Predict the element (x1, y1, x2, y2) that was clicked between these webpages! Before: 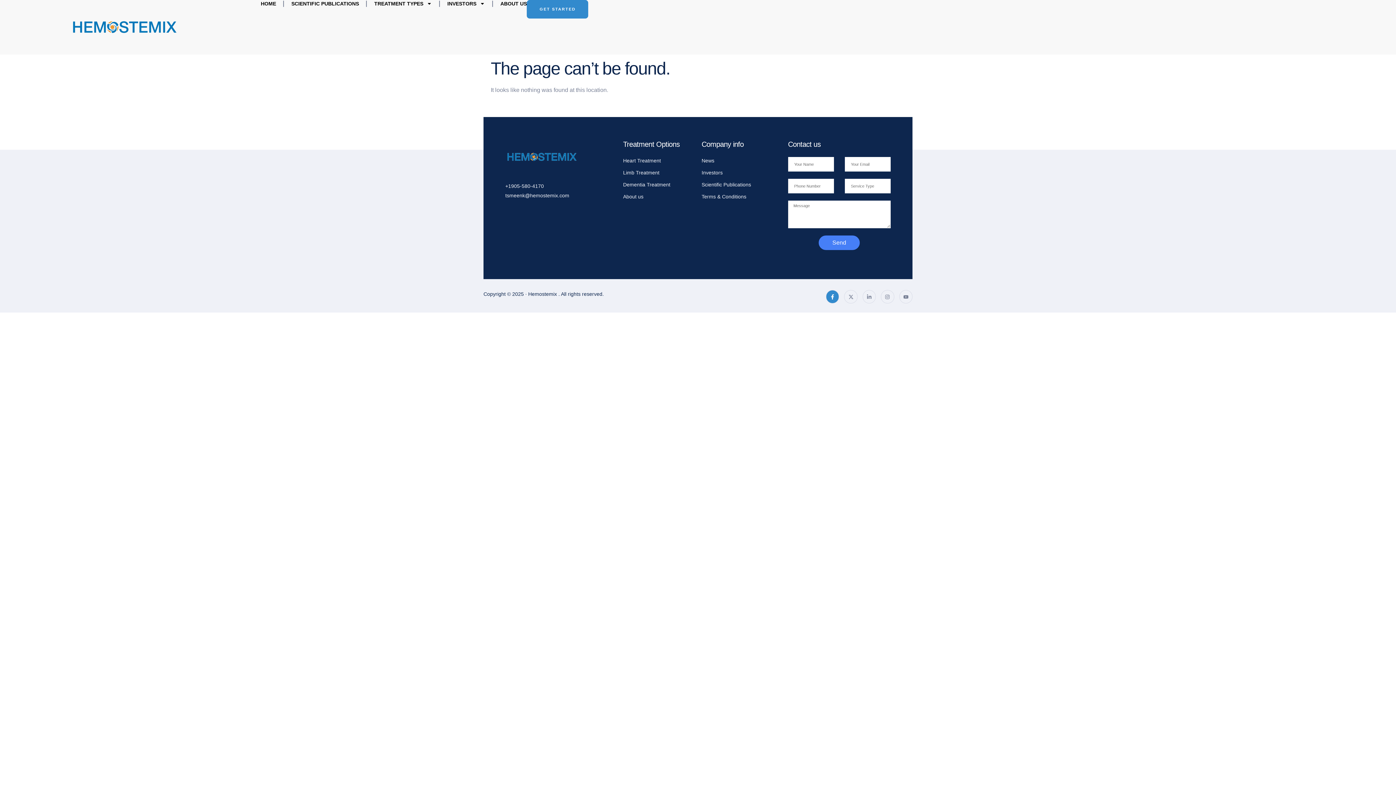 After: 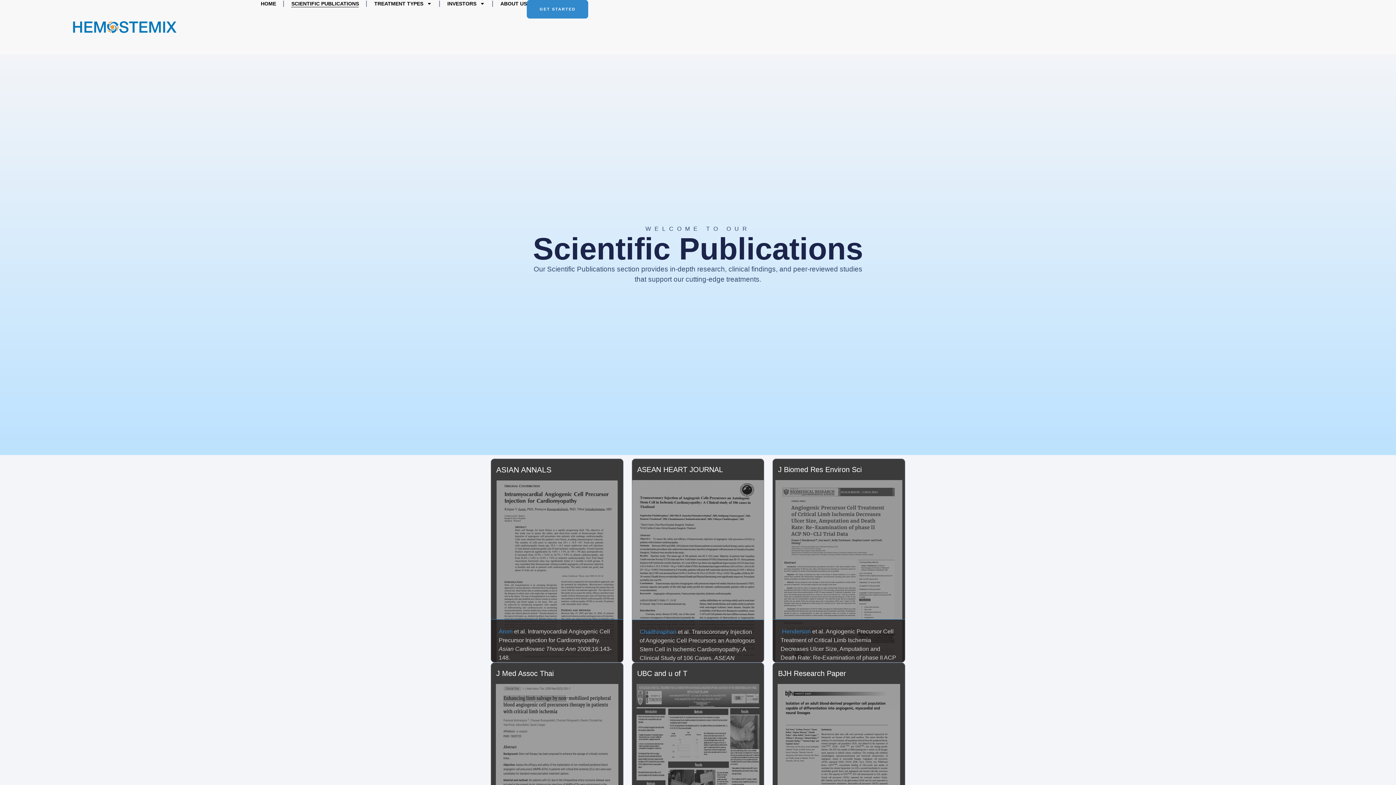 Action: bbox: (291, 0, 359, 7) label: SCIENTIFIC PUBLICATION​S